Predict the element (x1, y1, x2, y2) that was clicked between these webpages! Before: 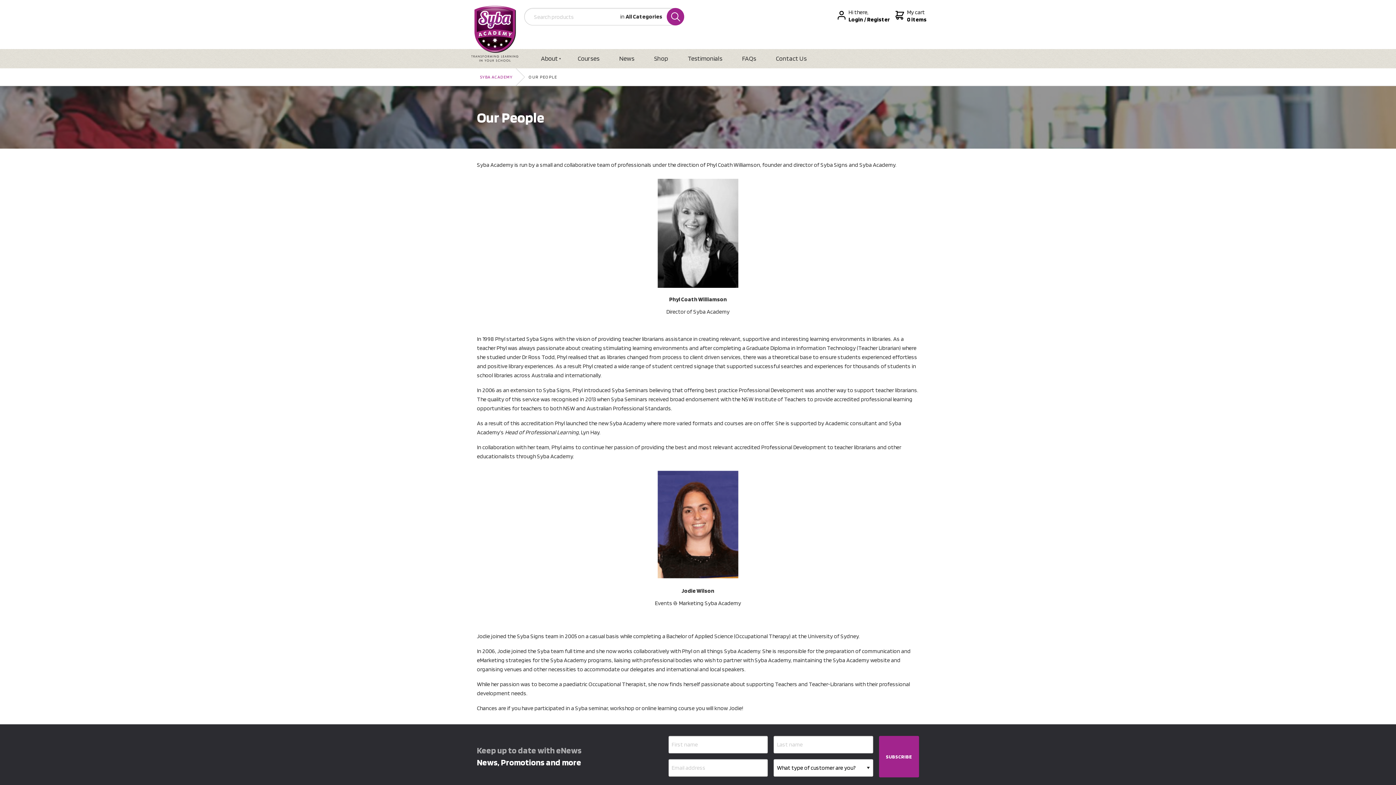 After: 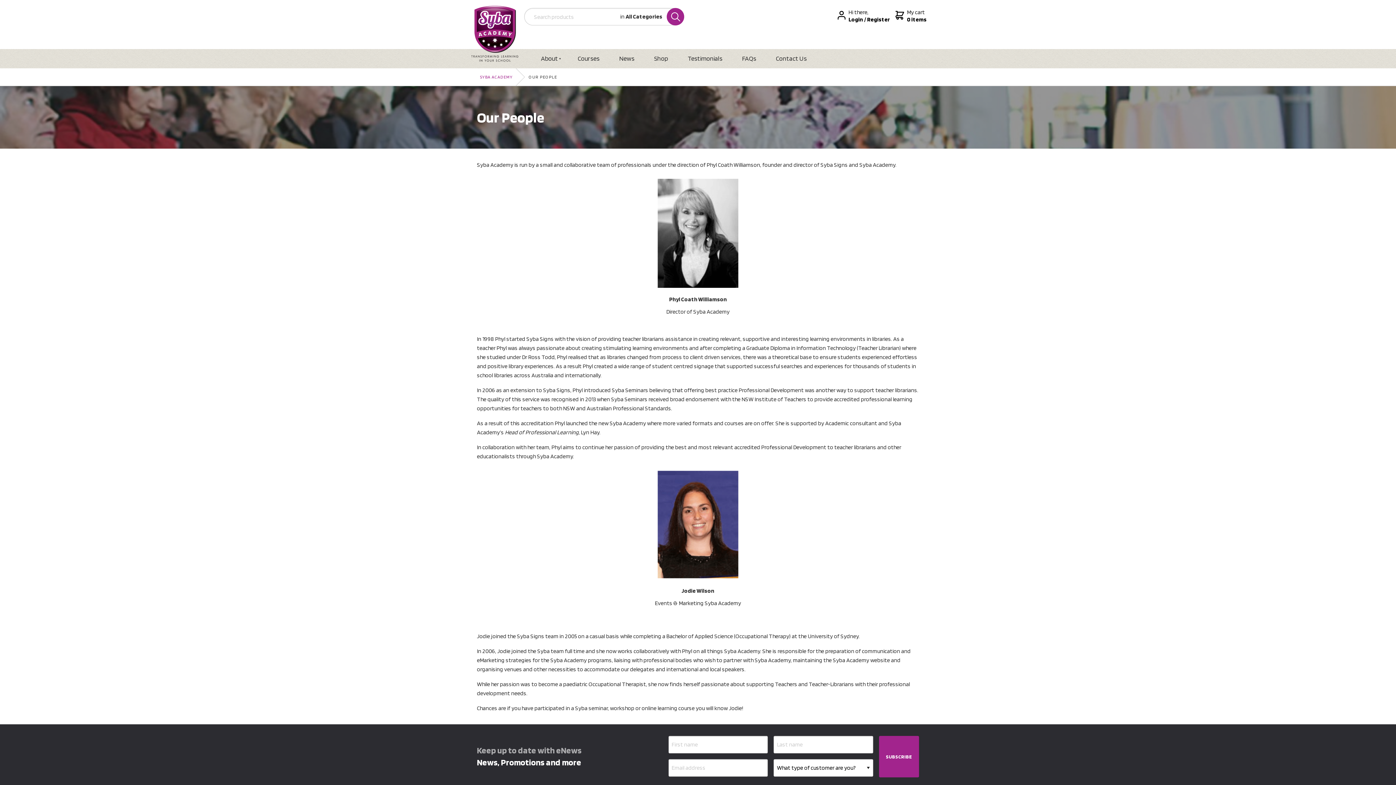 Action: bbox: (525, 68, 560, 85) label: OUR PEOPLE